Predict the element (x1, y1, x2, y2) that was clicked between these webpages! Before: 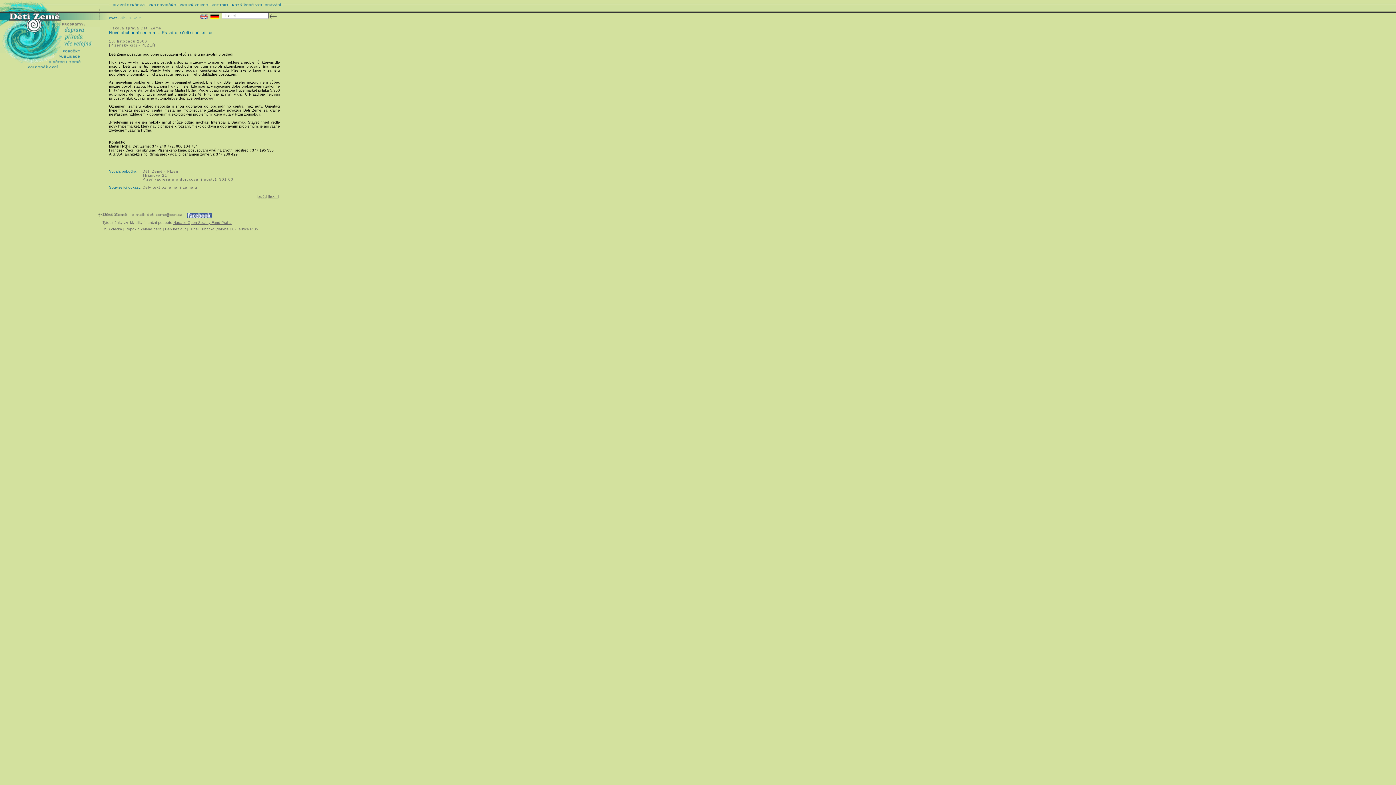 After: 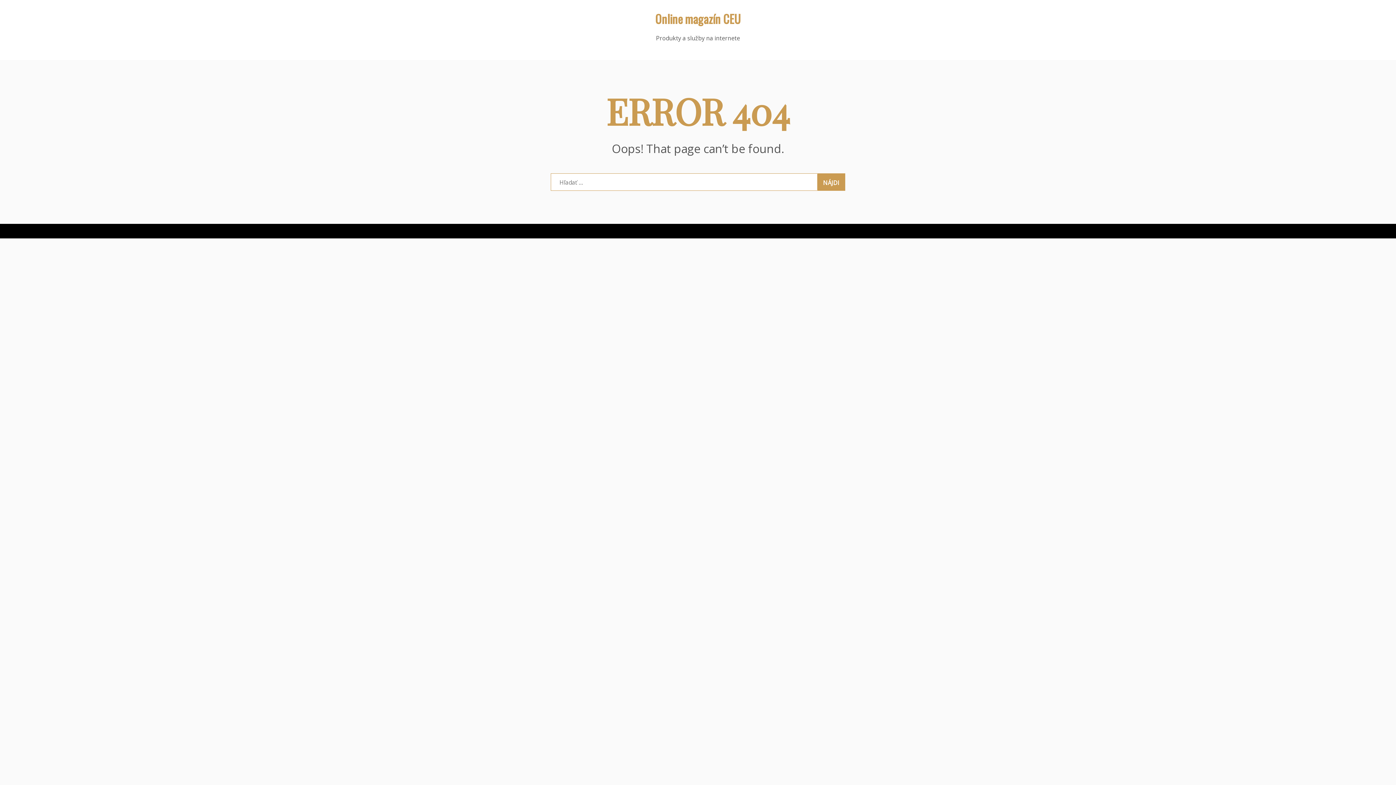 Action: bbox: (142, 185, 197, 189) label: Celý text oznámení záměru